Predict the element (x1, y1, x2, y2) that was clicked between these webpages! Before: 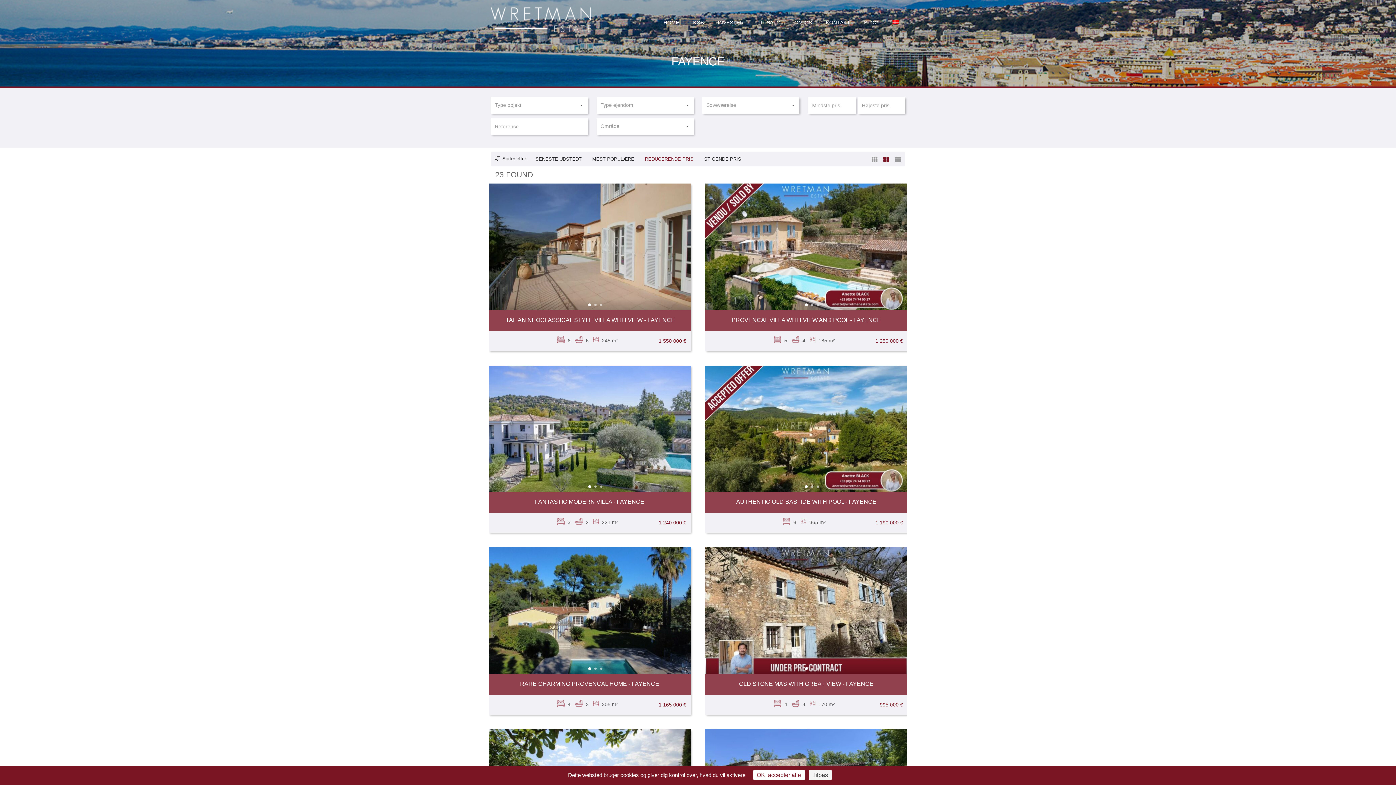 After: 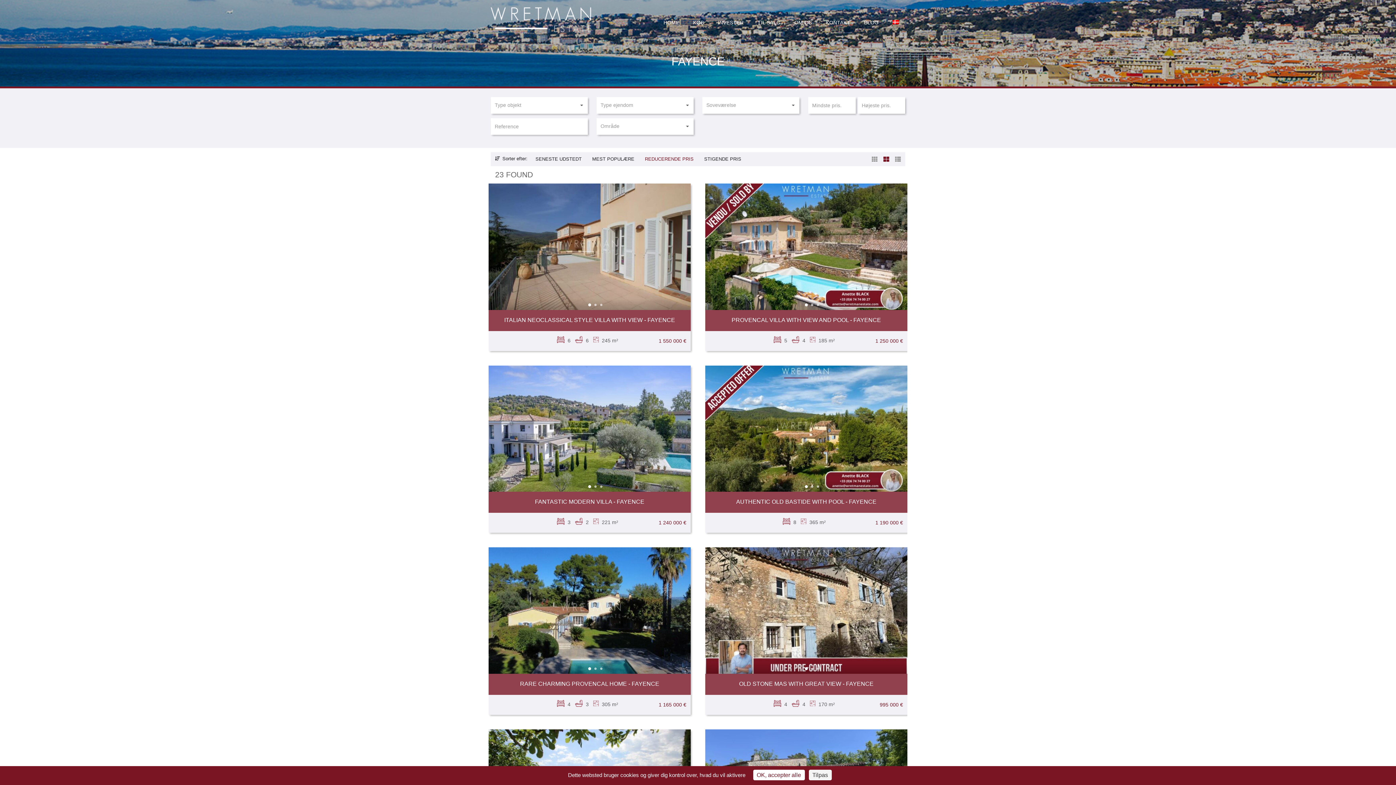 Action: bbox: (883, 152, 889, 165)